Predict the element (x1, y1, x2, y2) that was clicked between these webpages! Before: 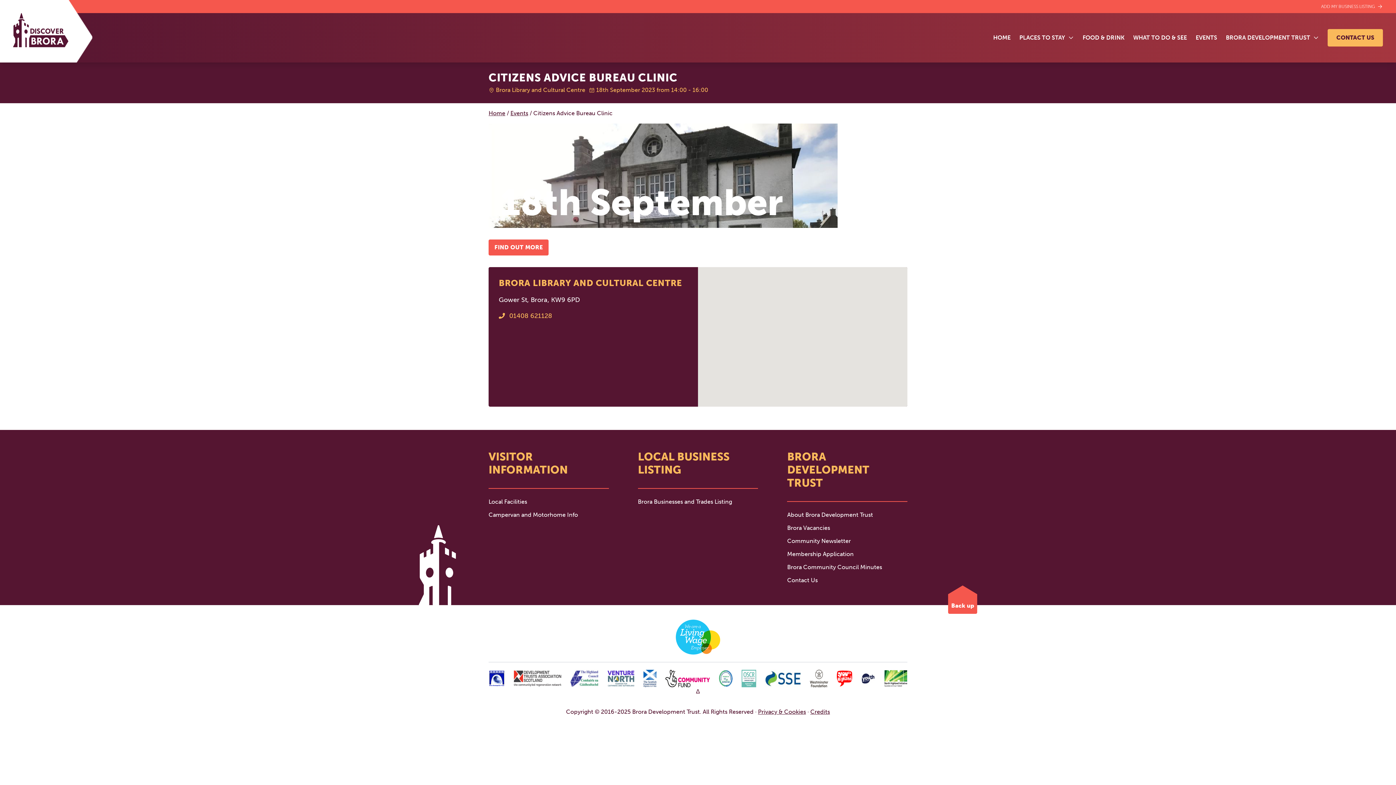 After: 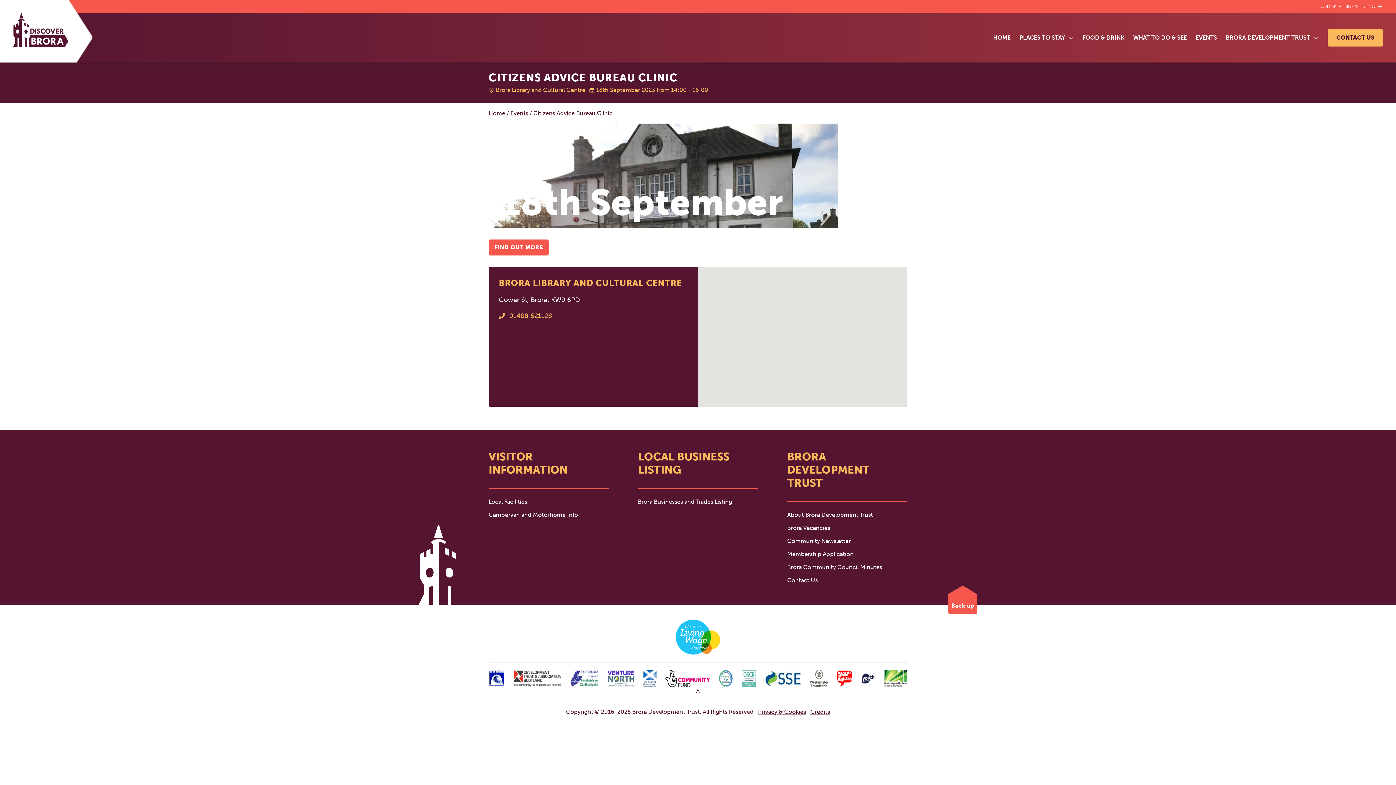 Action: bbox: (1321, 3, 1383, 9) label: ADD MY BUSINESS LISTING